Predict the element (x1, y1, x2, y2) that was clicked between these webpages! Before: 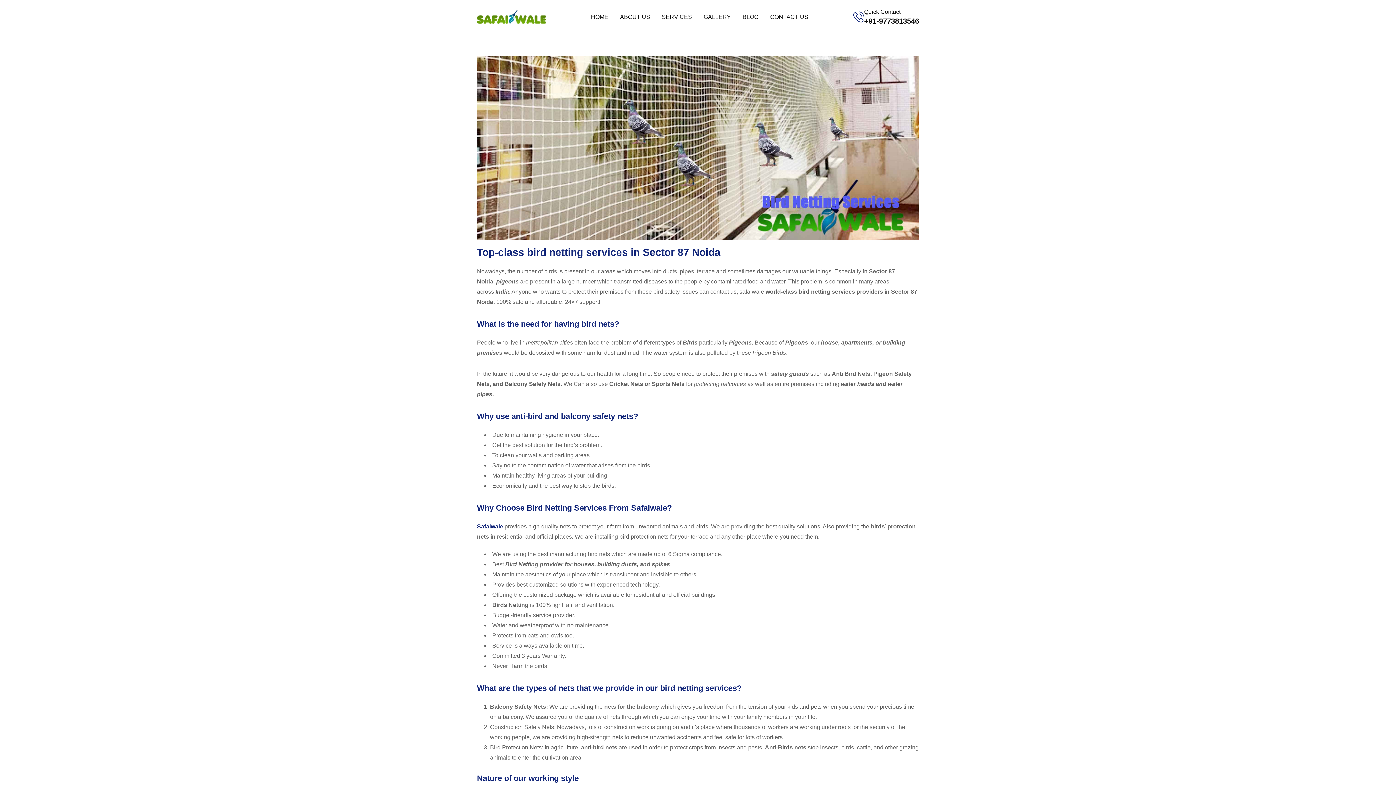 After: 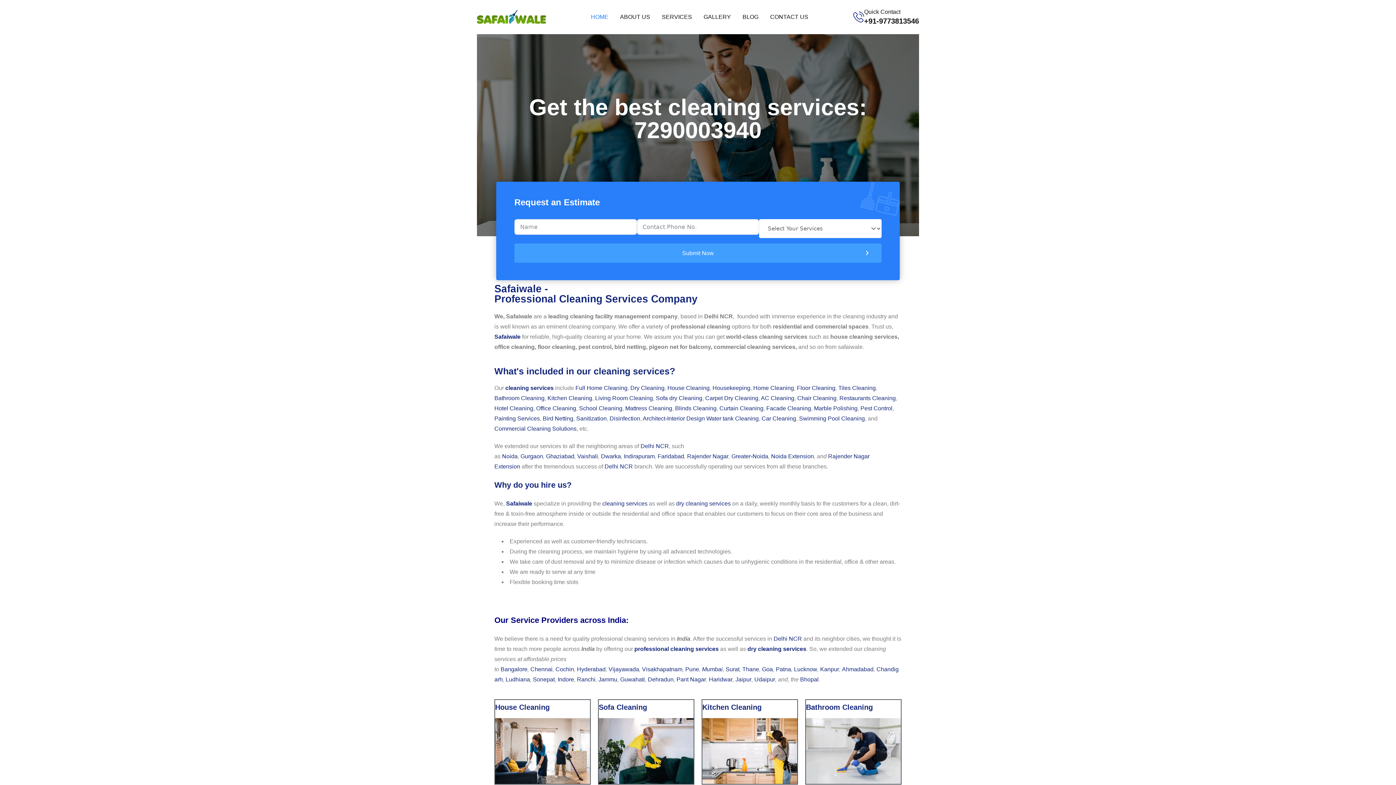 Action: label: HOME bbox: (585, 0, 614, 34)